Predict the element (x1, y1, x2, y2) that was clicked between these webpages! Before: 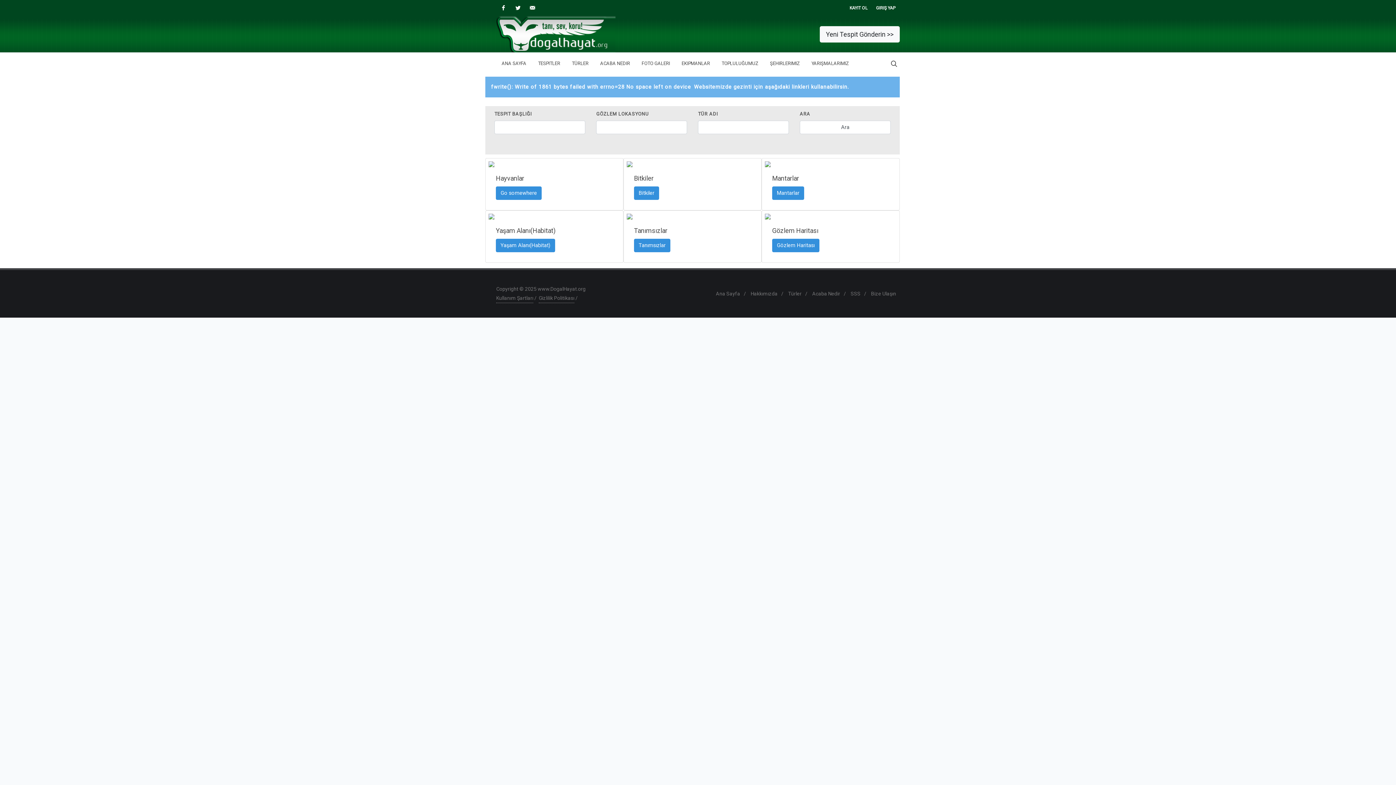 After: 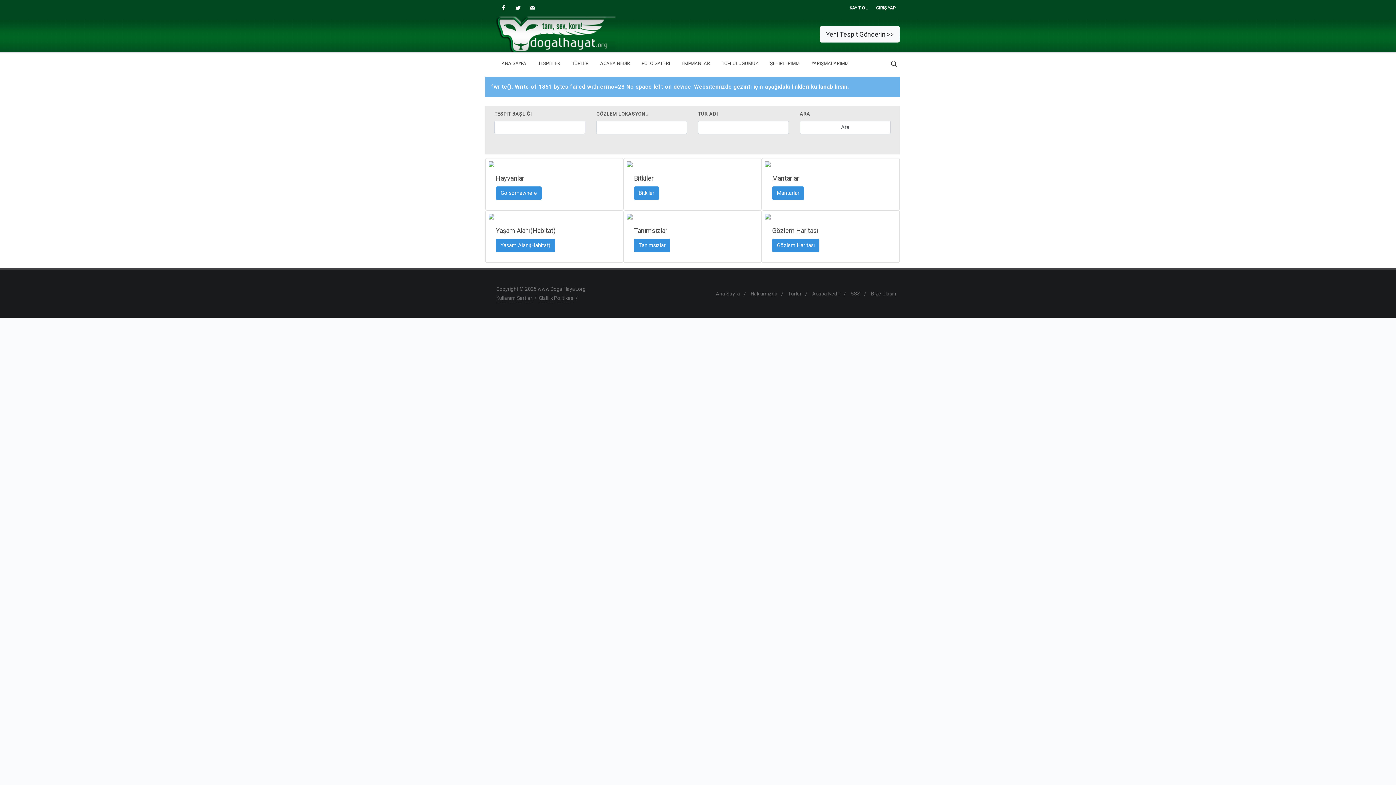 Action: bbox: (772, 186, 804, 200) label: Mantarlar